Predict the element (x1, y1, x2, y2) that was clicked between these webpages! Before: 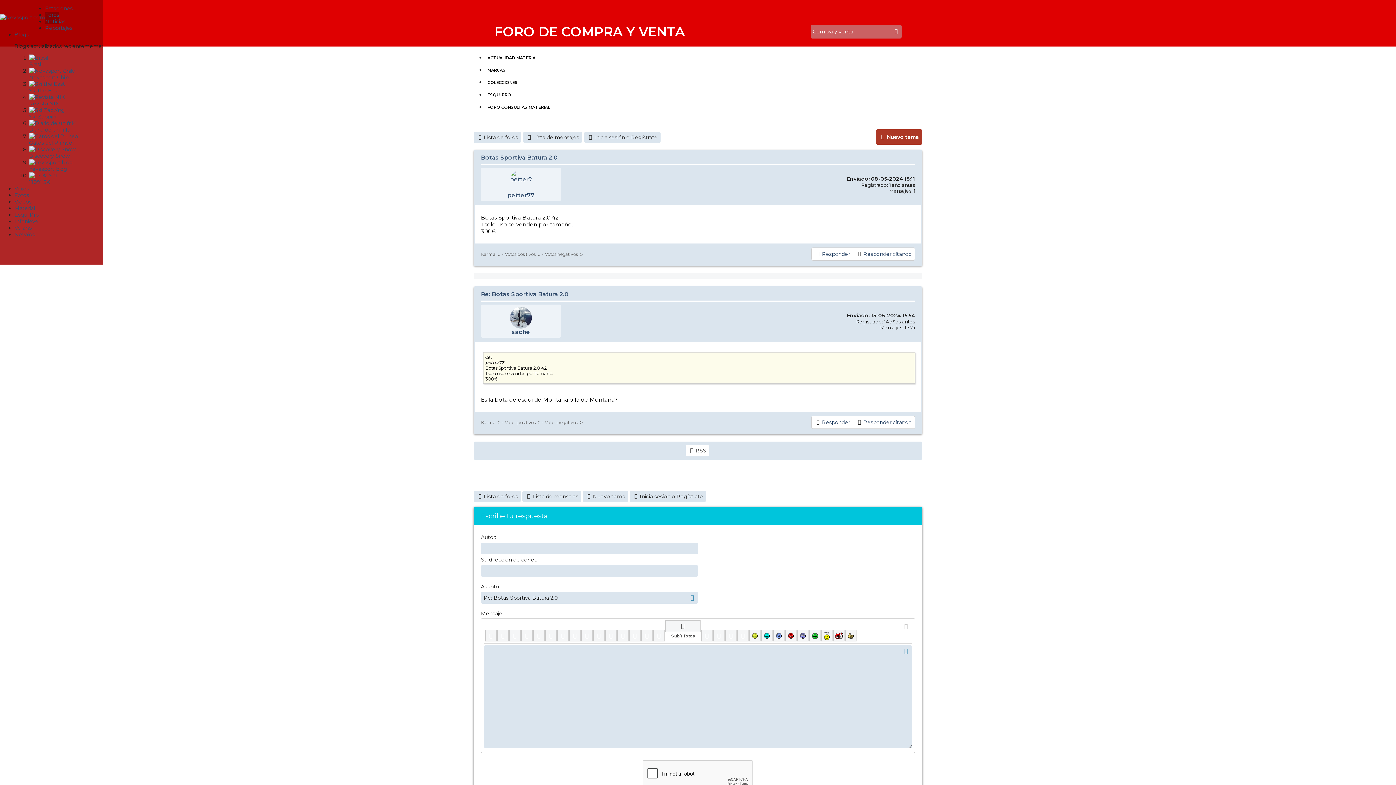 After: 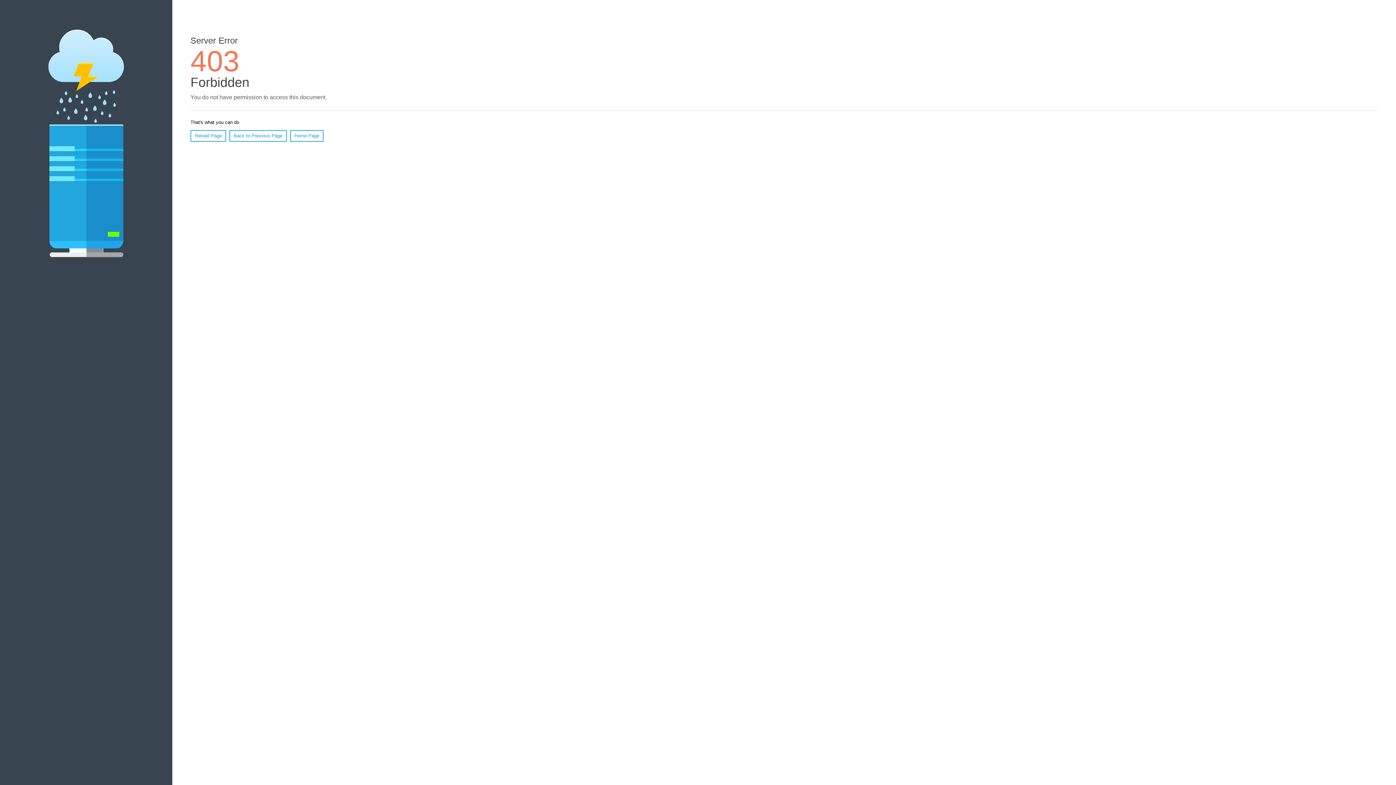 Action: bbox: (29, 146, 75, 165) label: 
Discovery Snow